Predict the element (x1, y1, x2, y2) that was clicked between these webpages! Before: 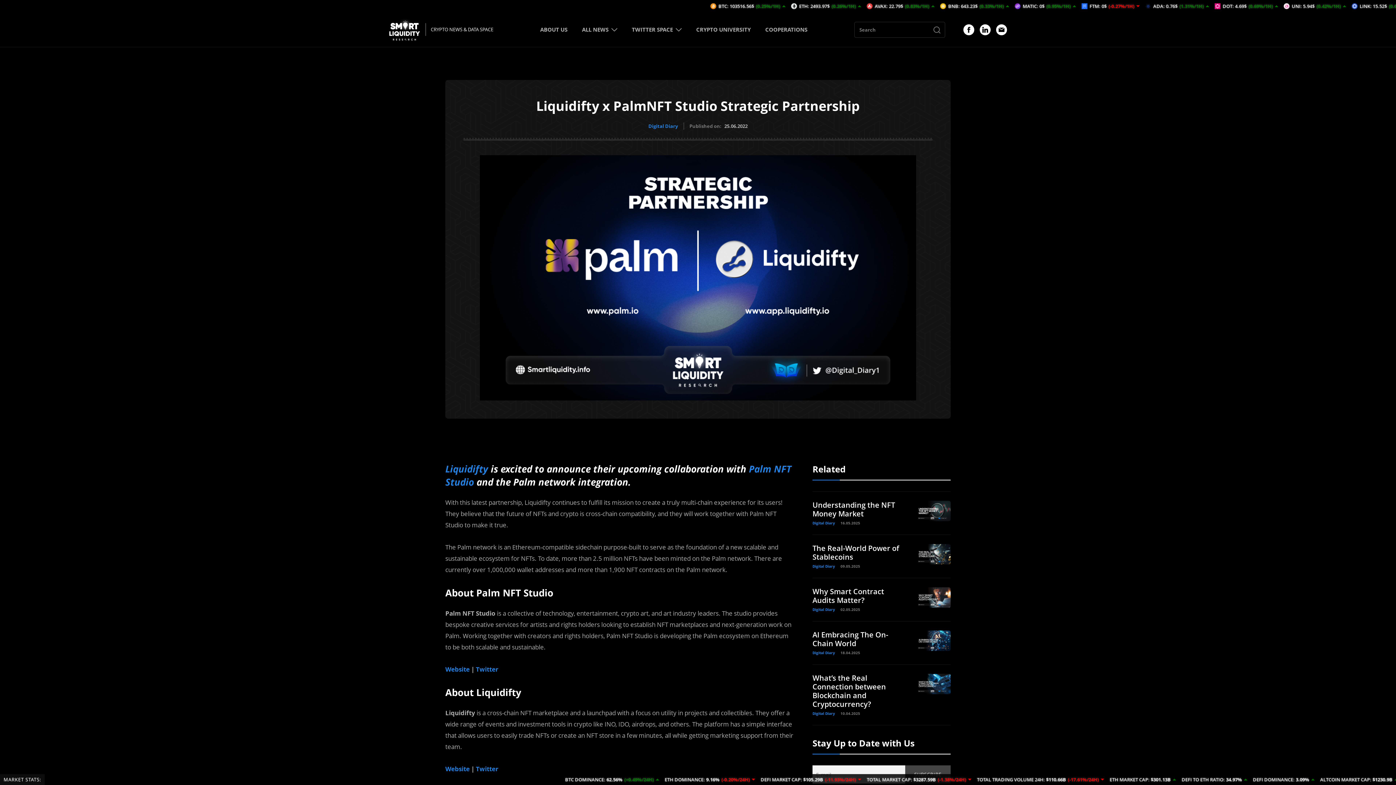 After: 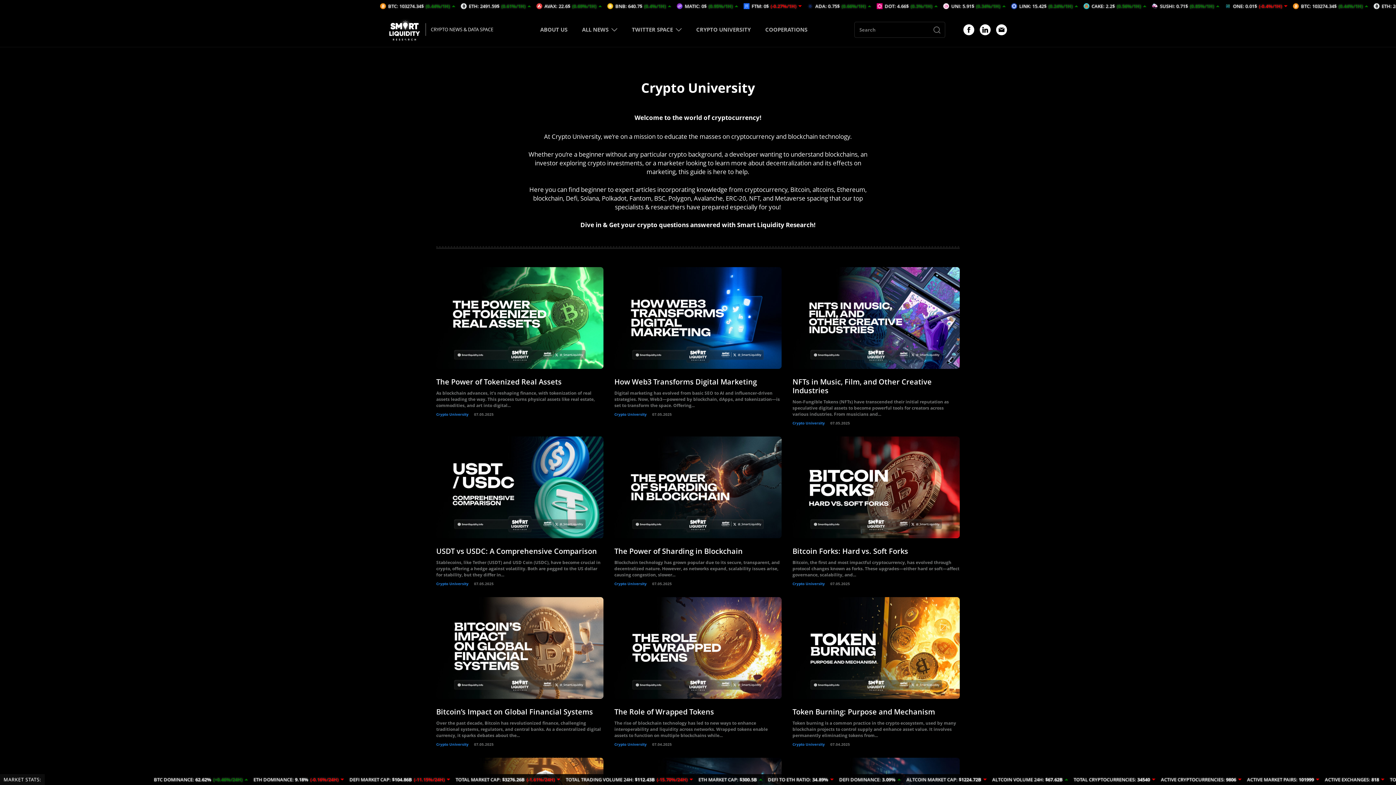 Action: bbox: (696, 12, 750, 46) label: CRYPTO UNIVERSITY